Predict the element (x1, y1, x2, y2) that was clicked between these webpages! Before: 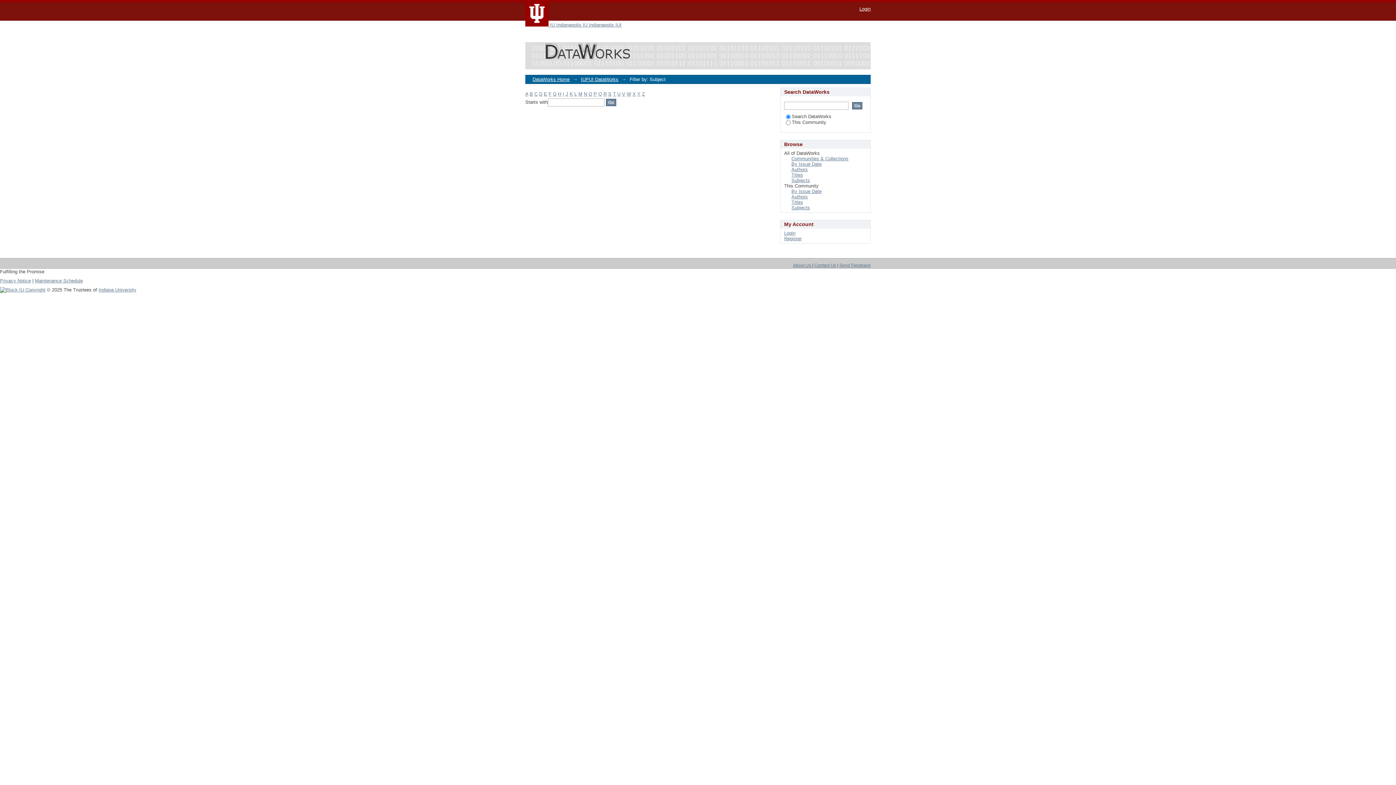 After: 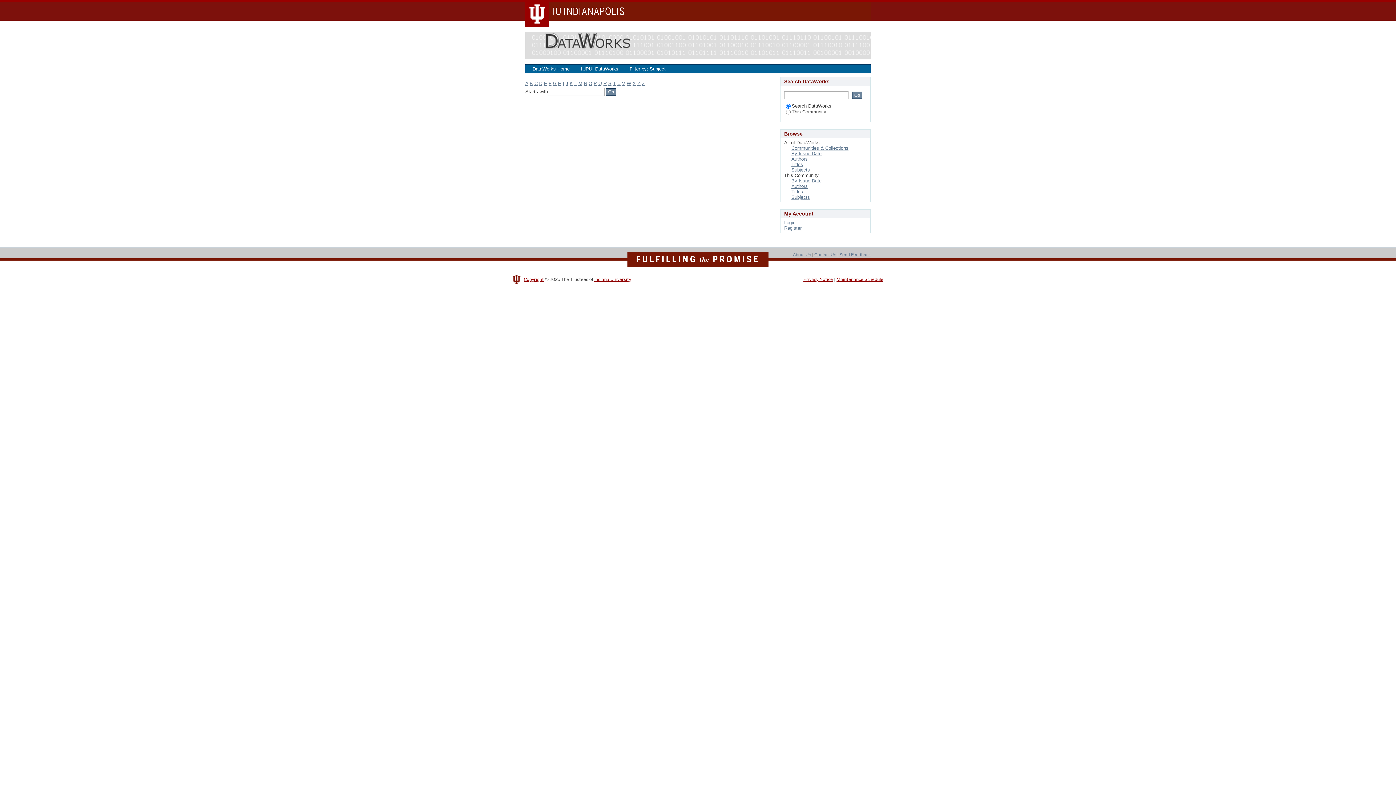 Action: bbox: (544, 91, 547, 96) label: E